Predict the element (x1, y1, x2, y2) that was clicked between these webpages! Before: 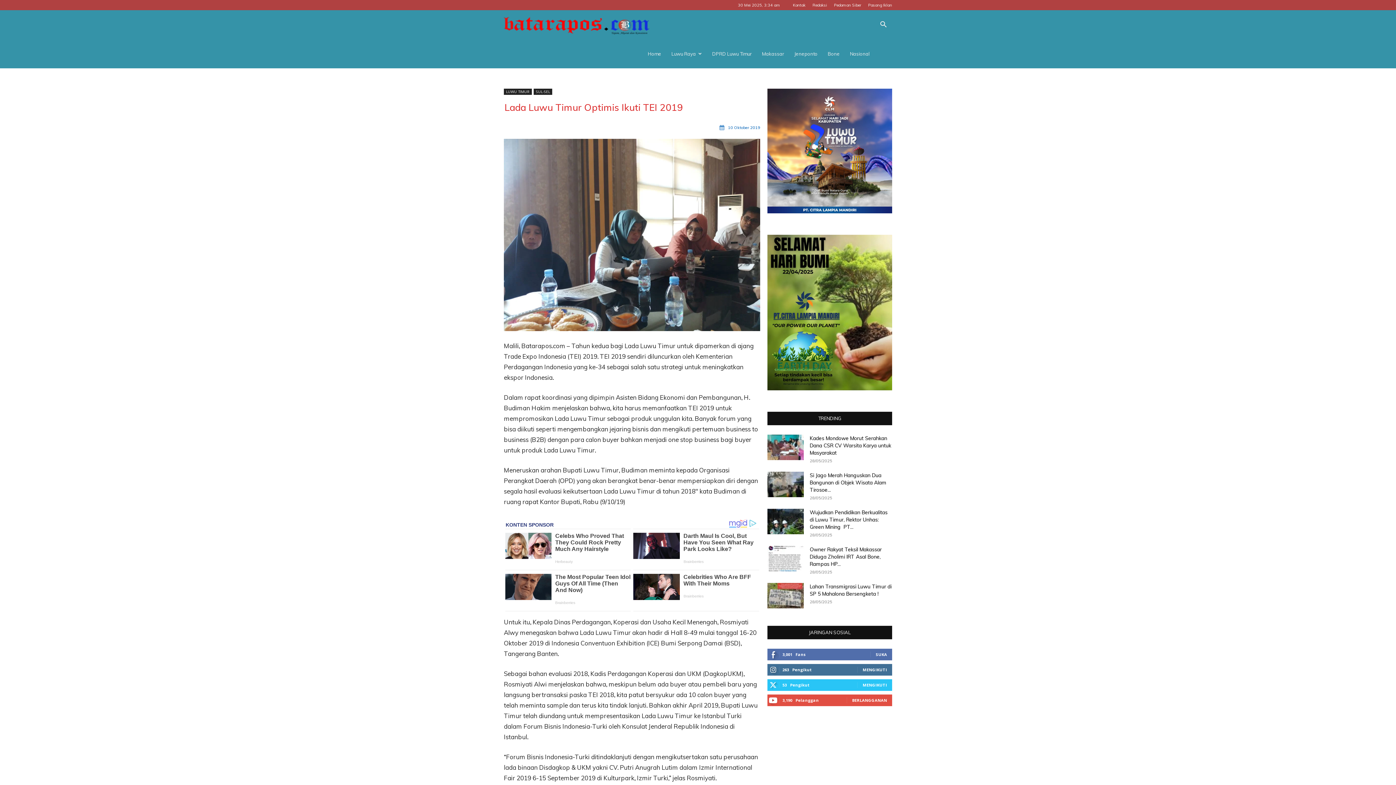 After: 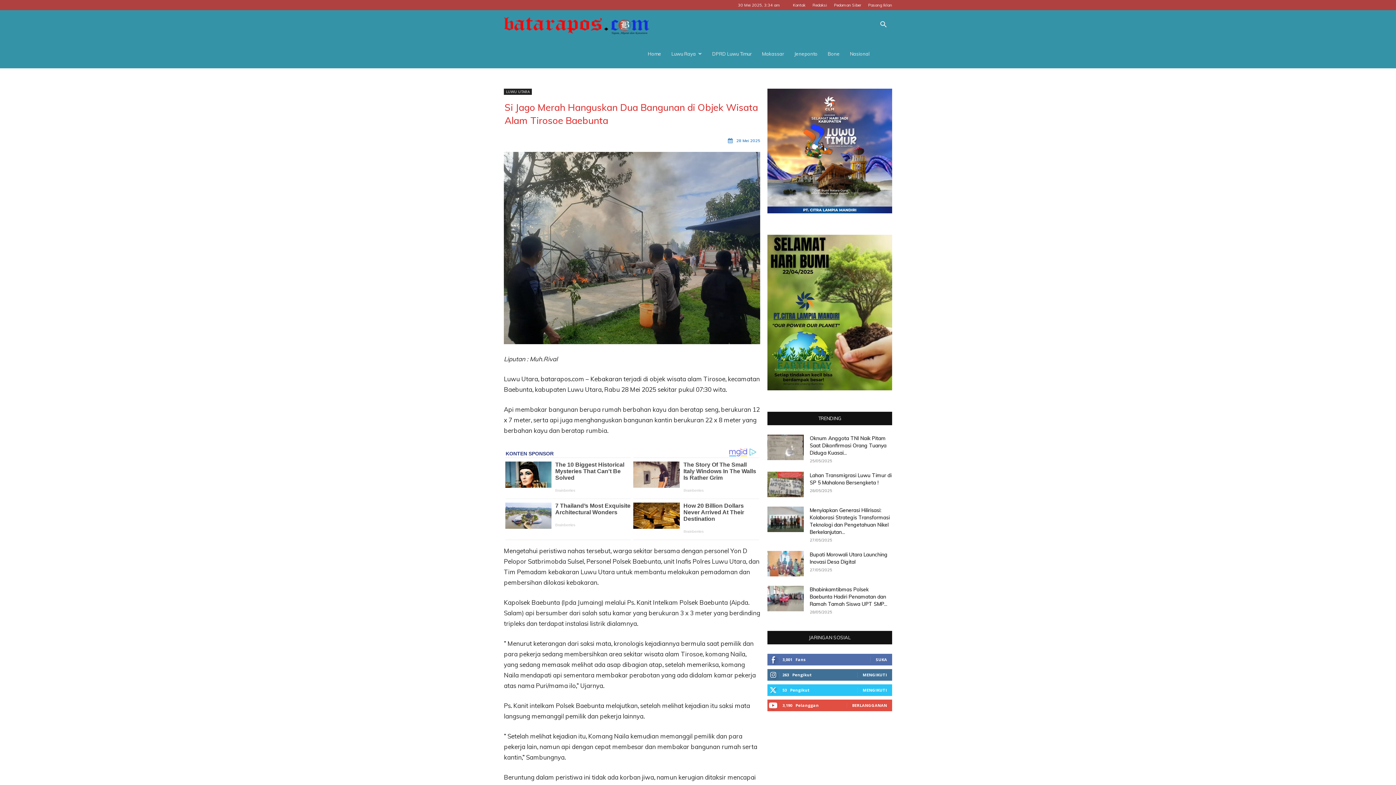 Action: bbox: (767, 471, 804, 497)